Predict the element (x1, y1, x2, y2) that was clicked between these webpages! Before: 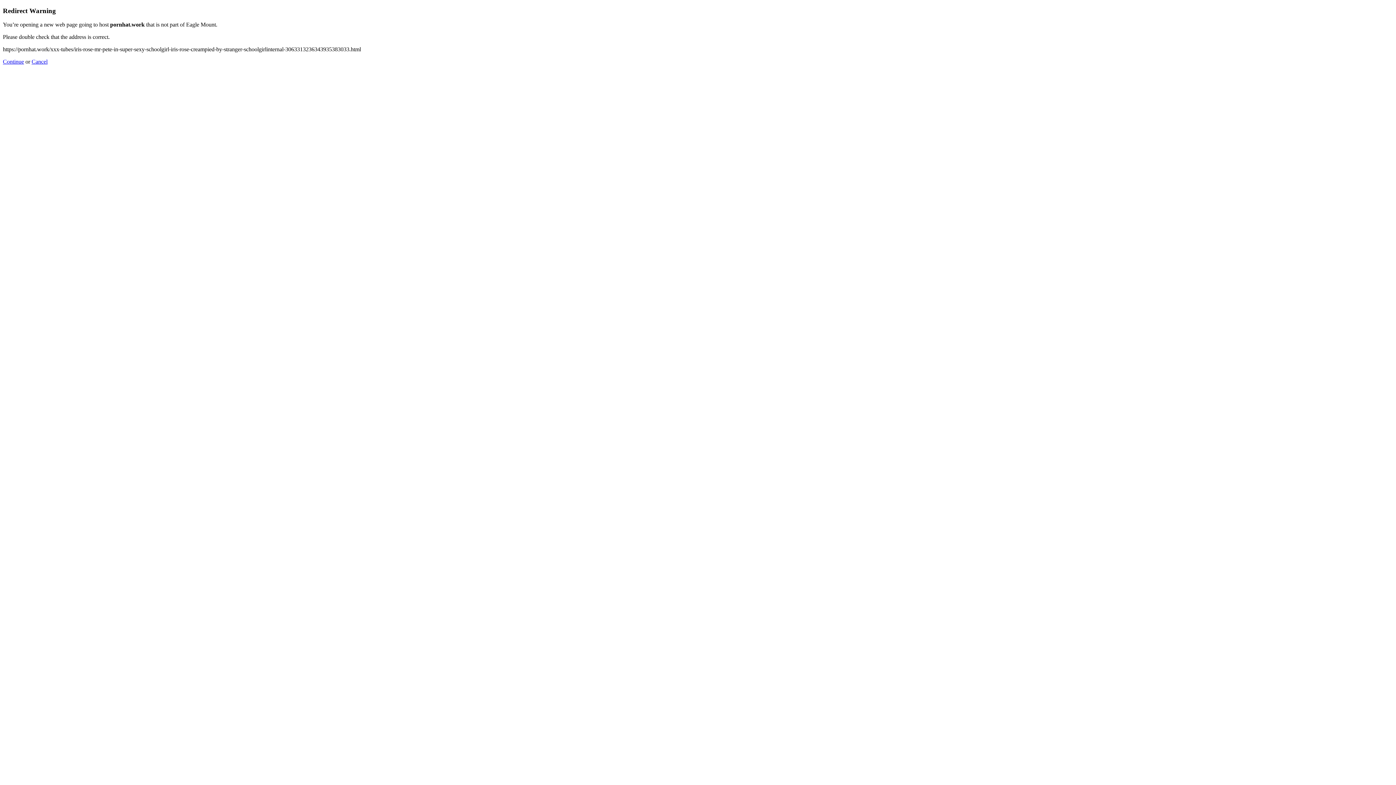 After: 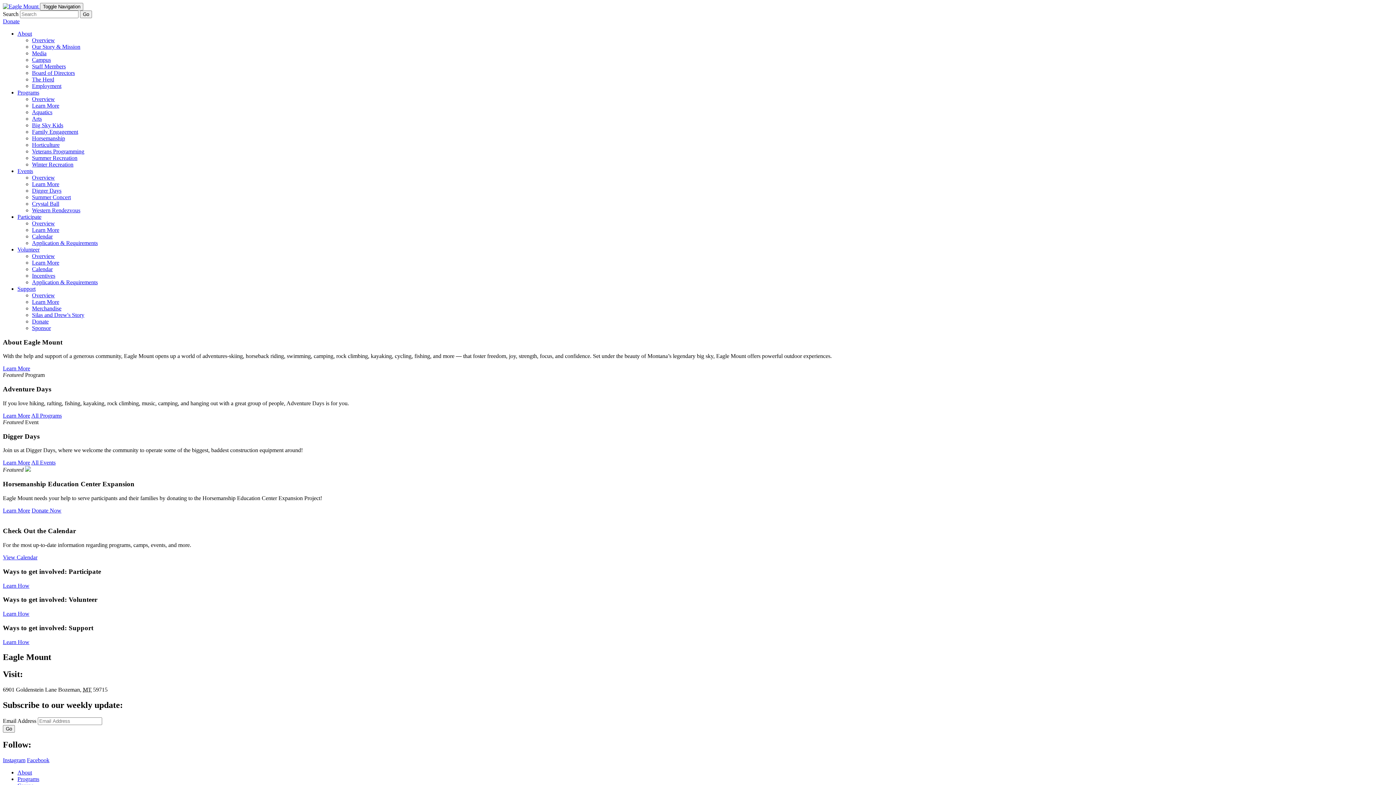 Action: bbox: (31, 58, 47, 64) label: Cancel